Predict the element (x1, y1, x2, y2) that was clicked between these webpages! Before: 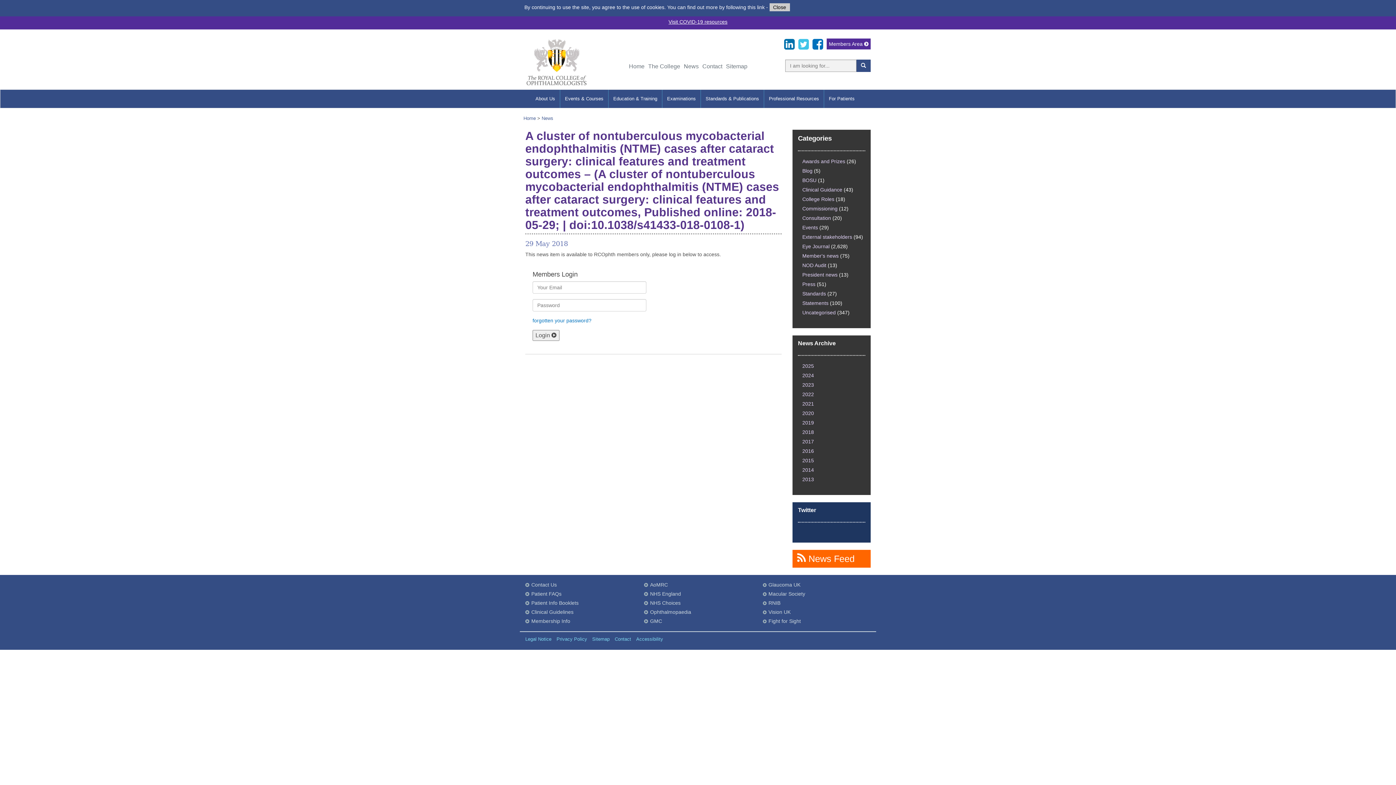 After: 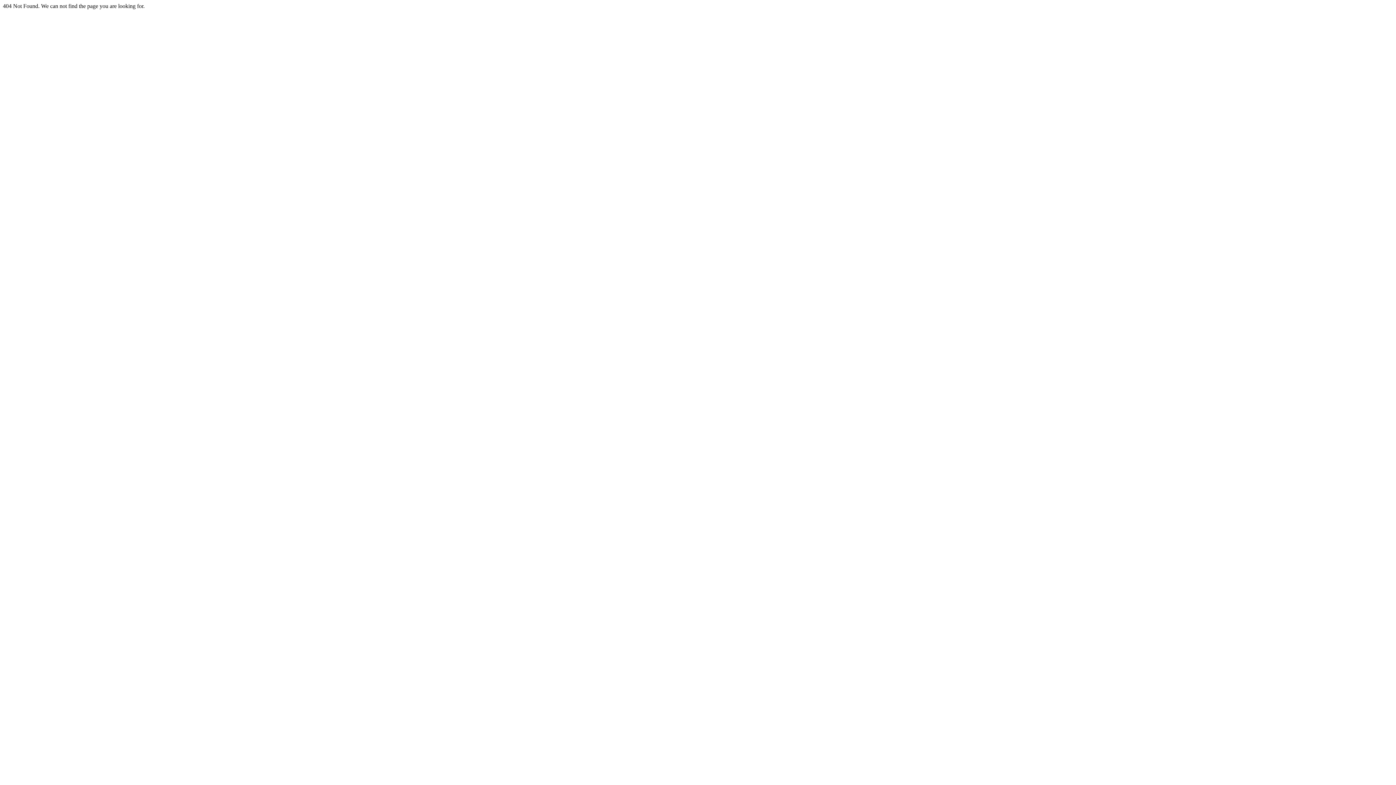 Action: label: Sitemap bbox: (592, 636, 609, 642)